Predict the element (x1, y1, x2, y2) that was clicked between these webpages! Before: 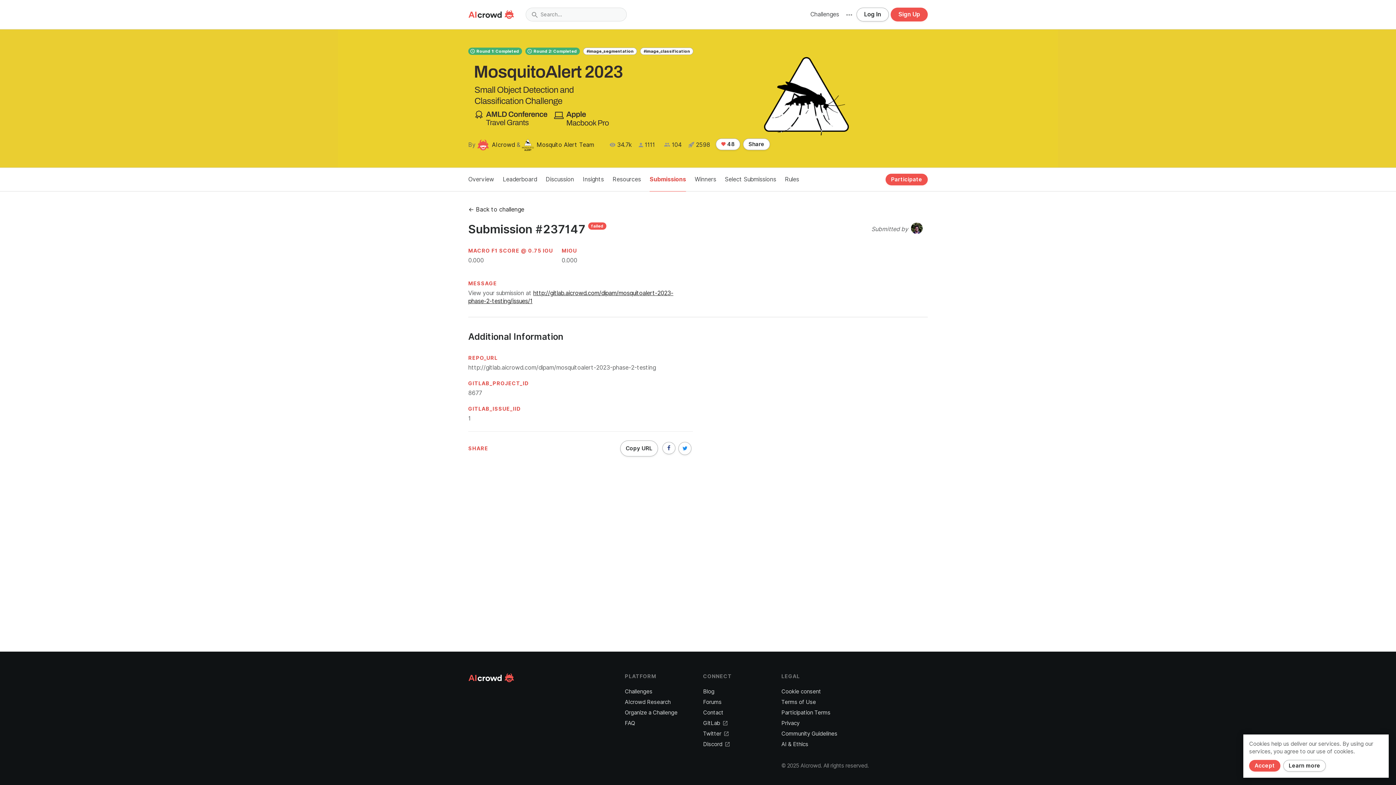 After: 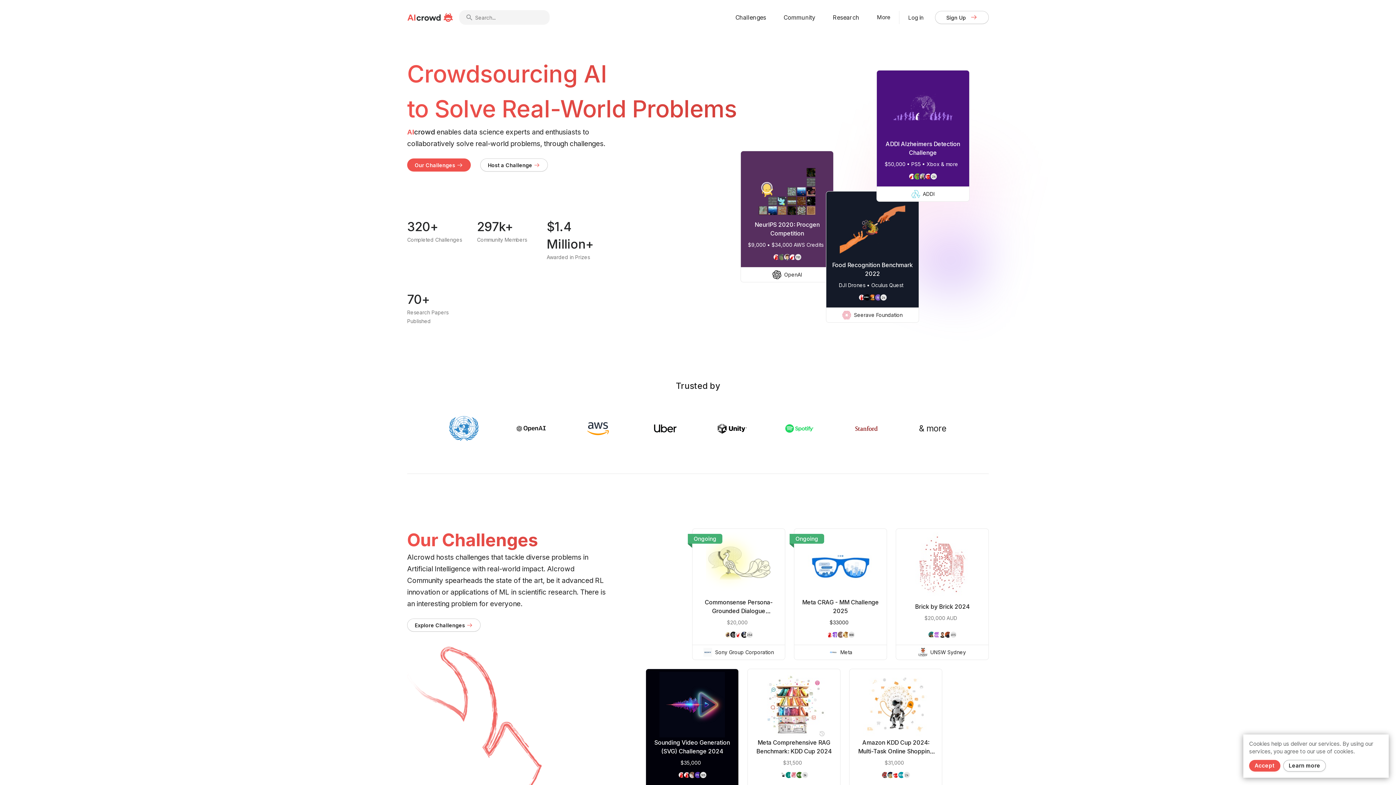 Action: bbox: (468, 10, 514, 18)